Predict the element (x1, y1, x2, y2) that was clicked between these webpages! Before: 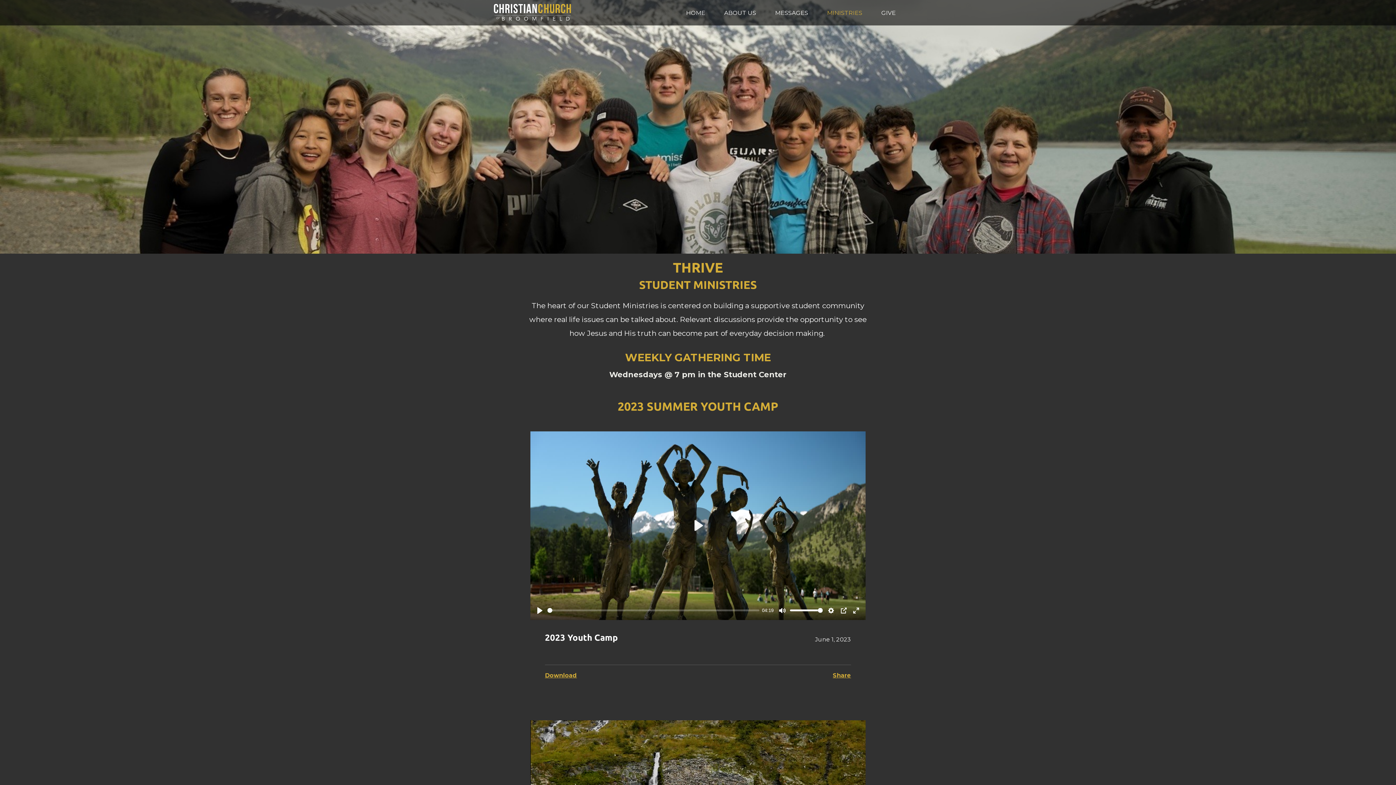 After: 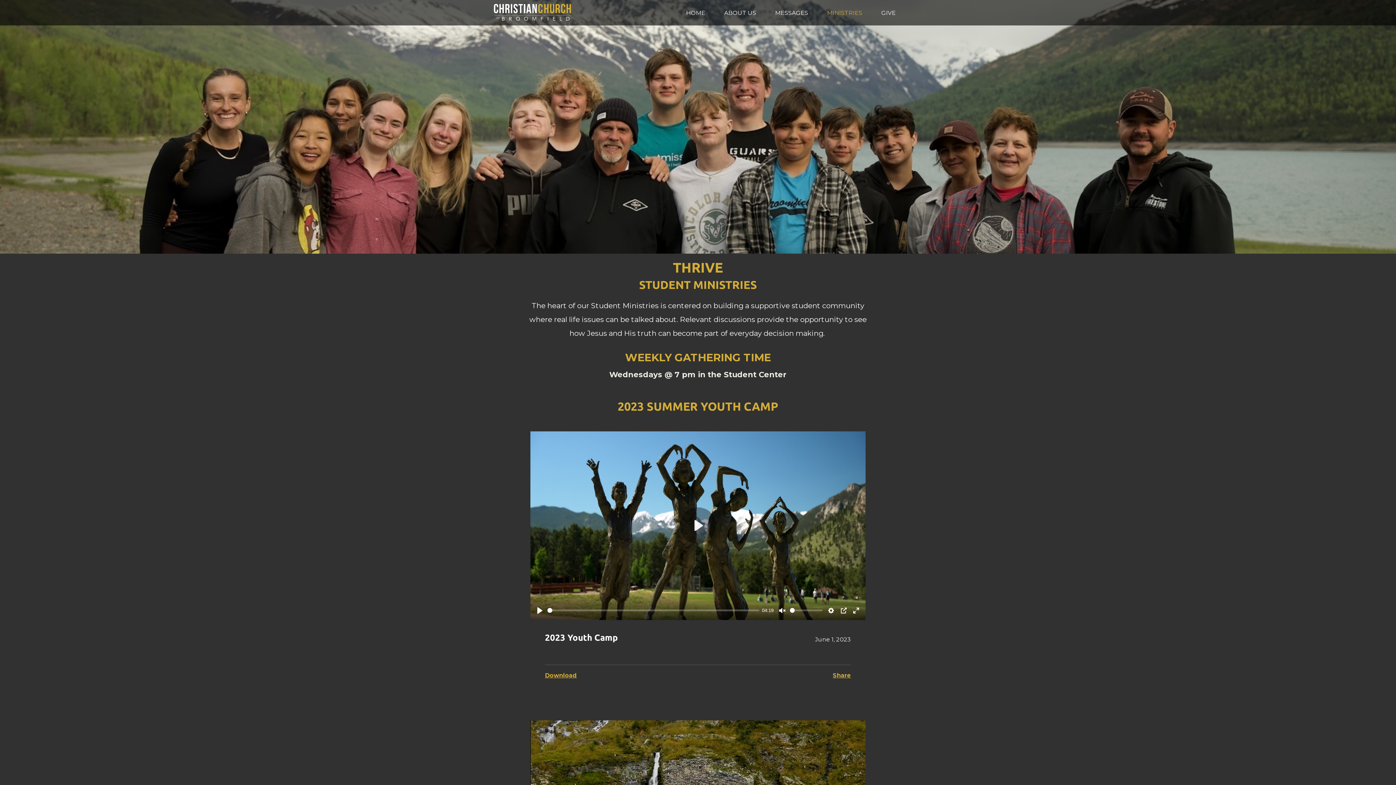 Action: bbox: (776, 604, 788, 616) label: Mute